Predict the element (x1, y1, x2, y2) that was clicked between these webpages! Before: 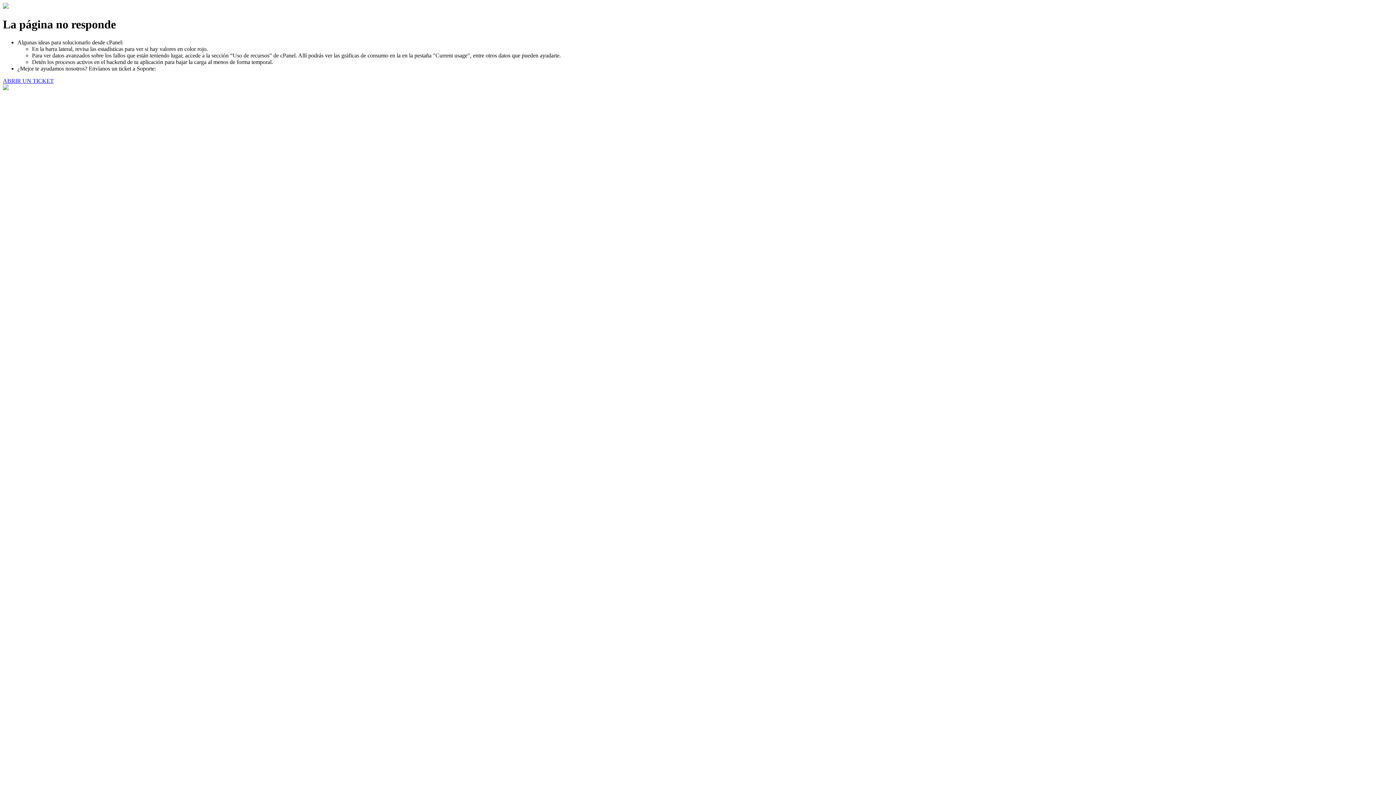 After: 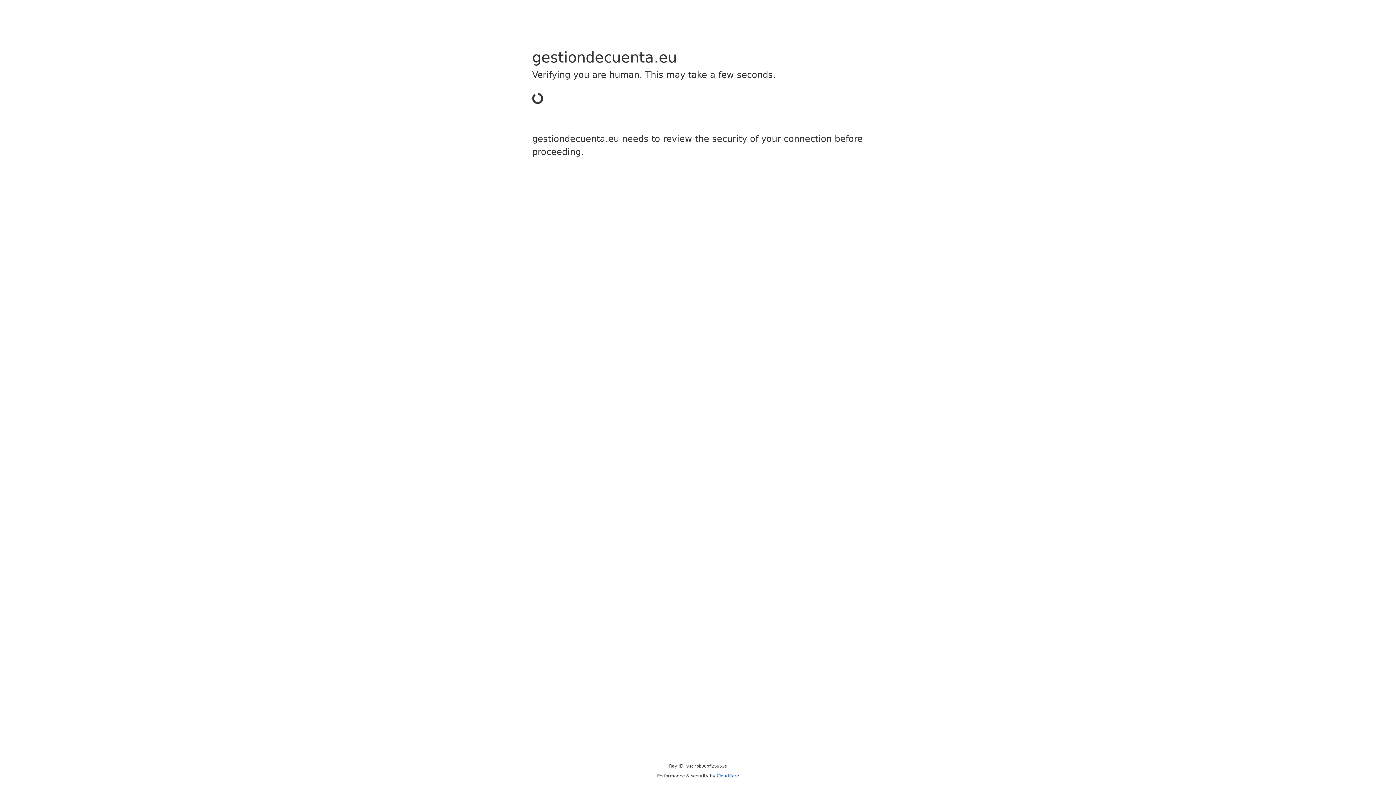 Action: bbox: (2, 77, 53, 83) label: ABRIR UN TICKET